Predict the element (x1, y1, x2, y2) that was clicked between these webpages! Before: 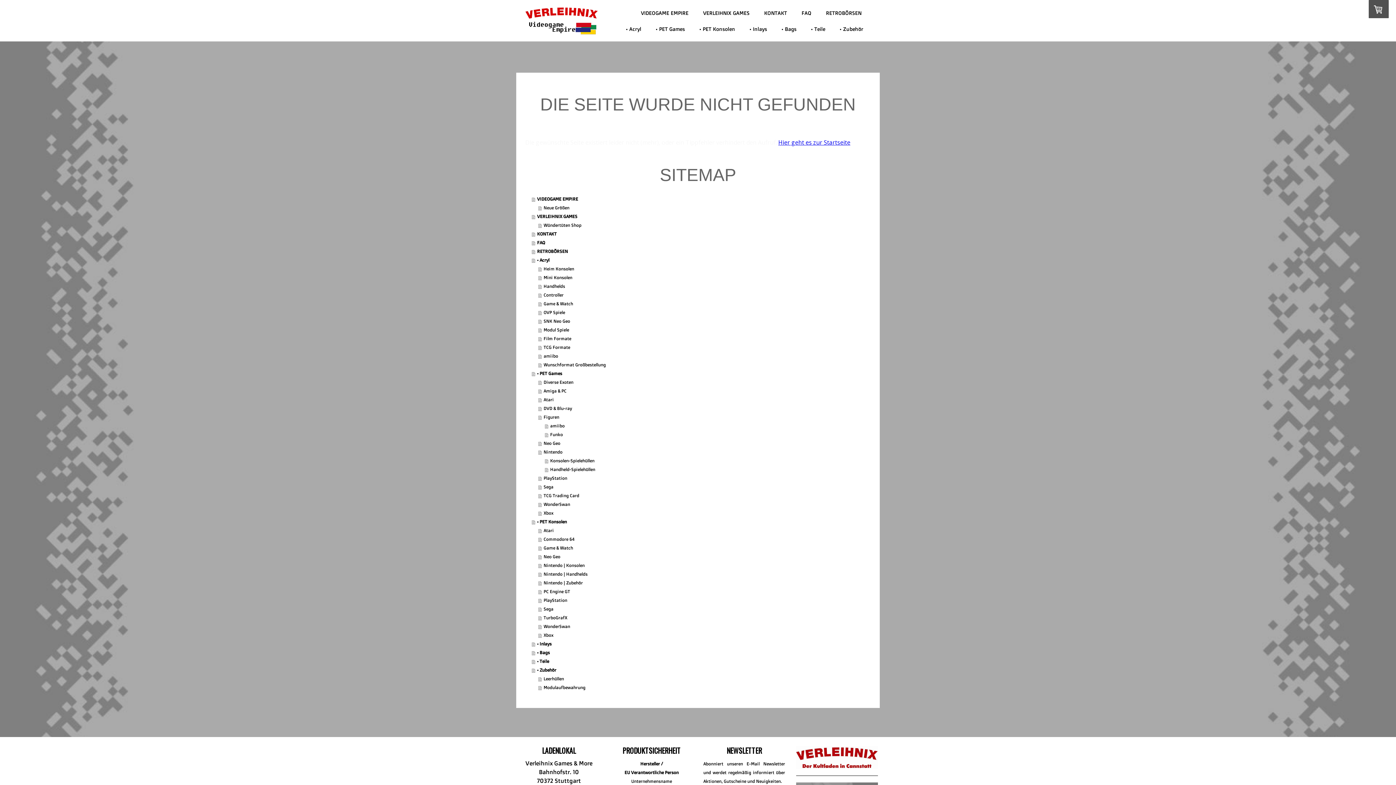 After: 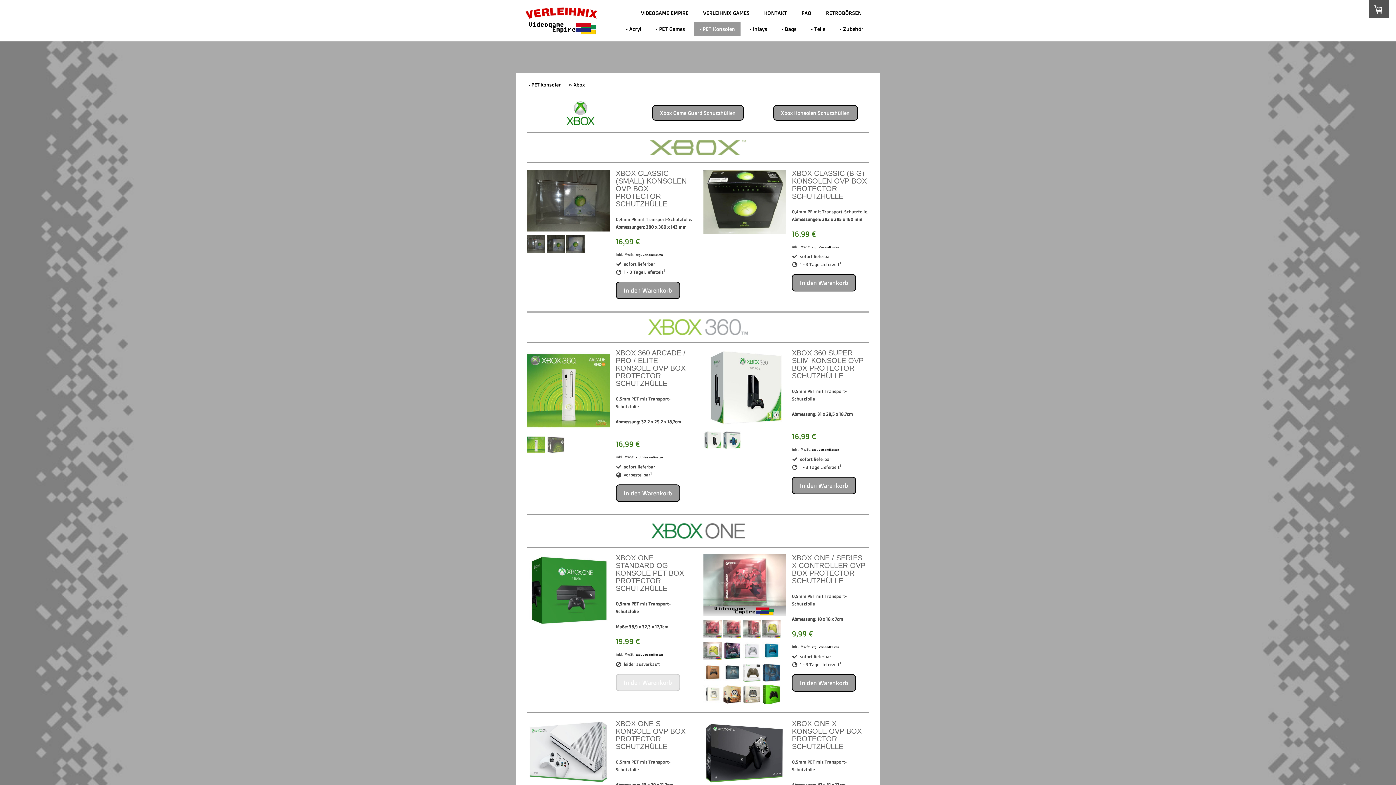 Action: bbox: (538, 631, 870, 640) label: Xbox